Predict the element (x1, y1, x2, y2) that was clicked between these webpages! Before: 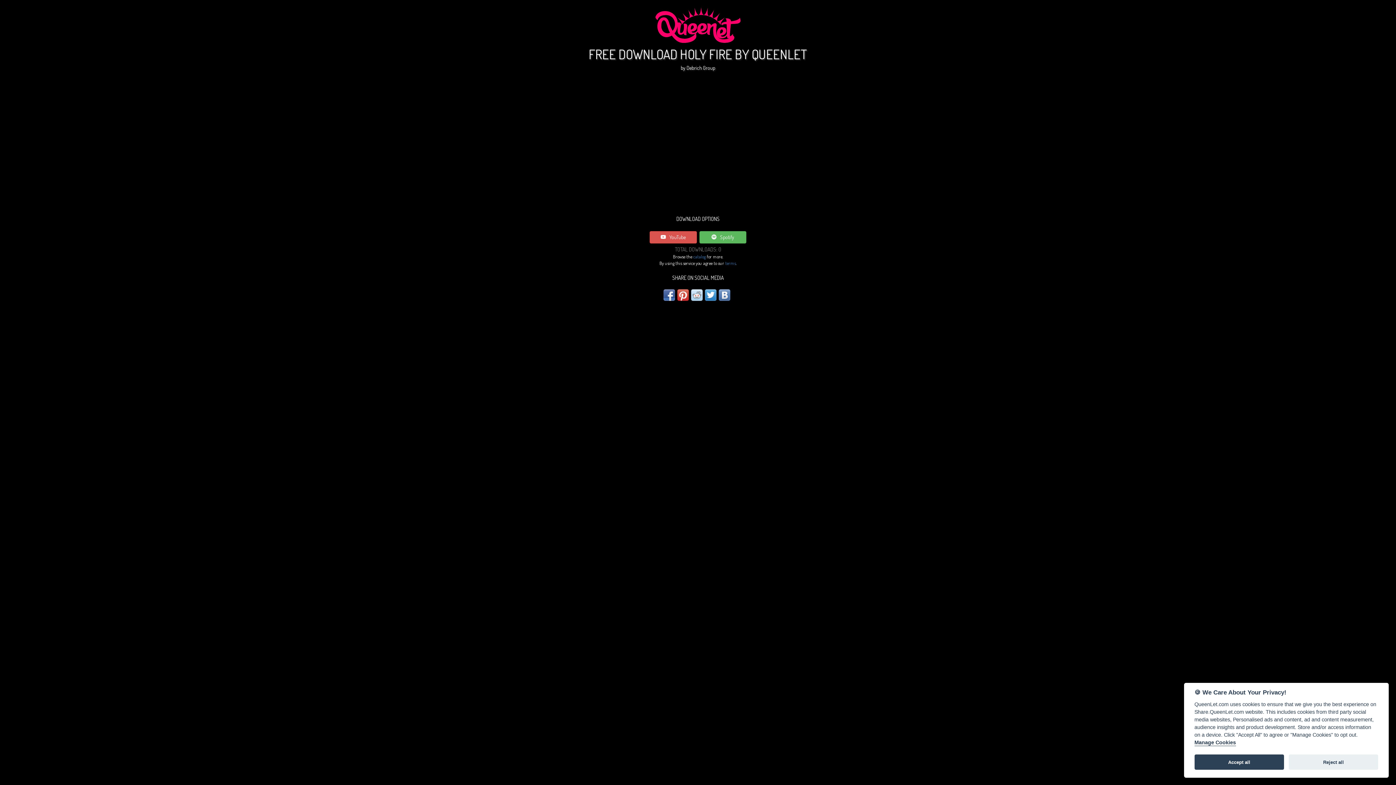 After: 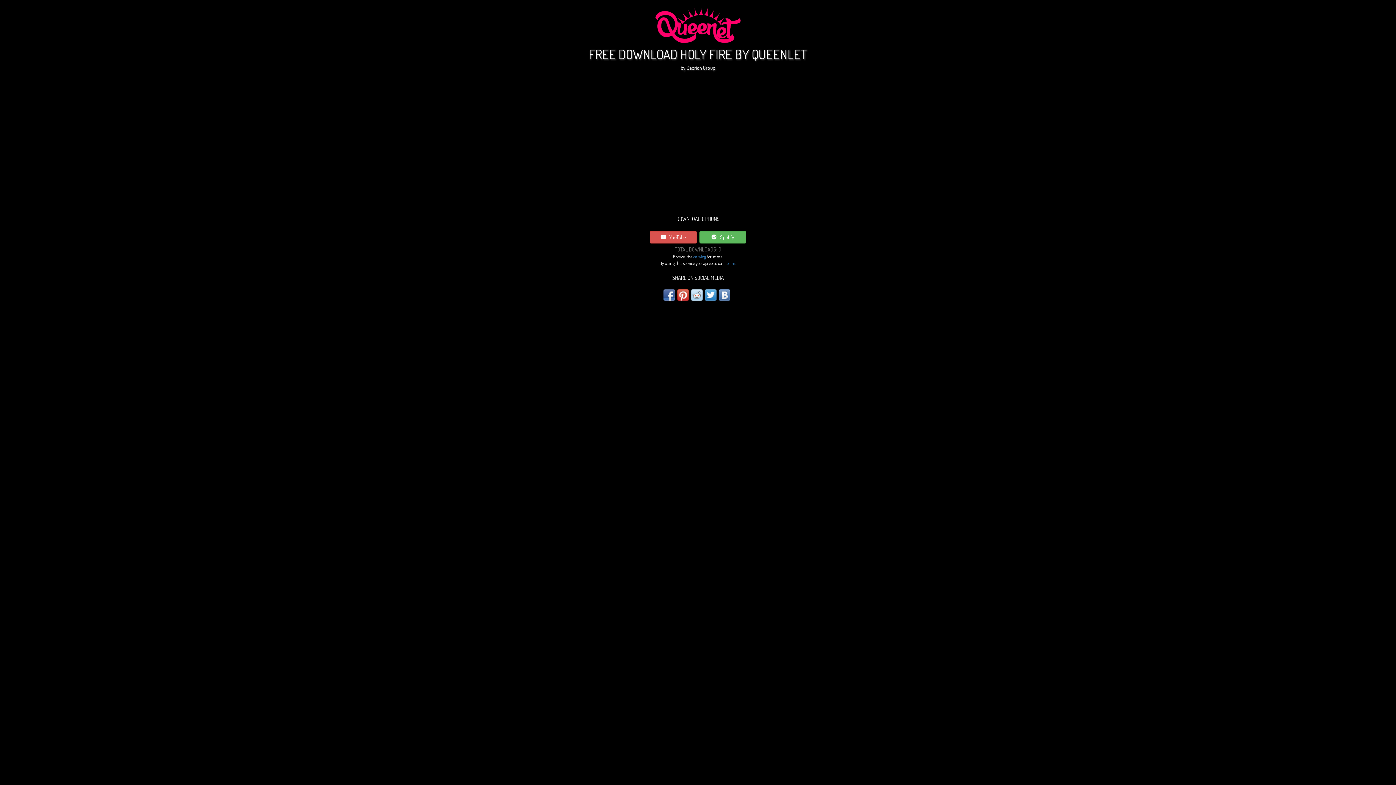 Action: bbox: (1289, 755, 1378, 770) label: Reject all